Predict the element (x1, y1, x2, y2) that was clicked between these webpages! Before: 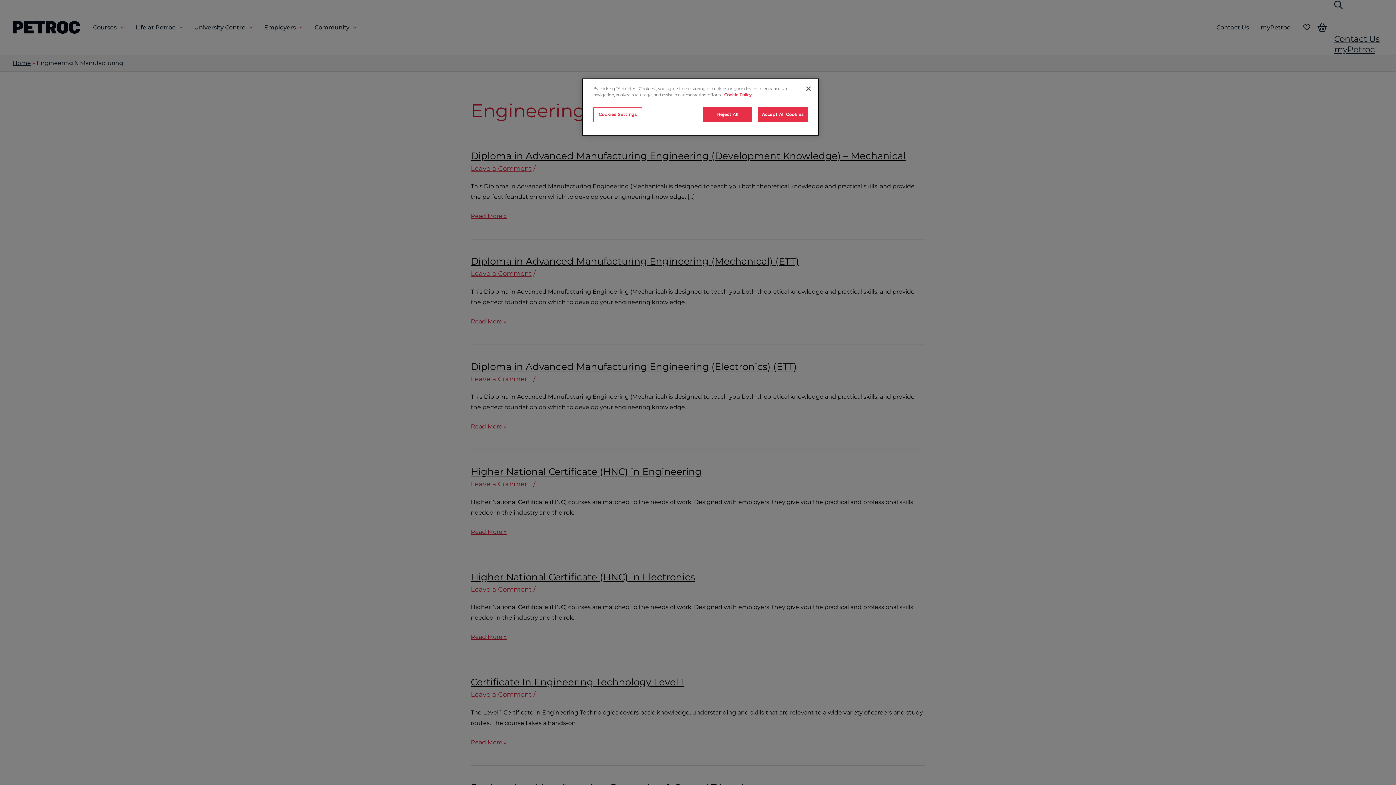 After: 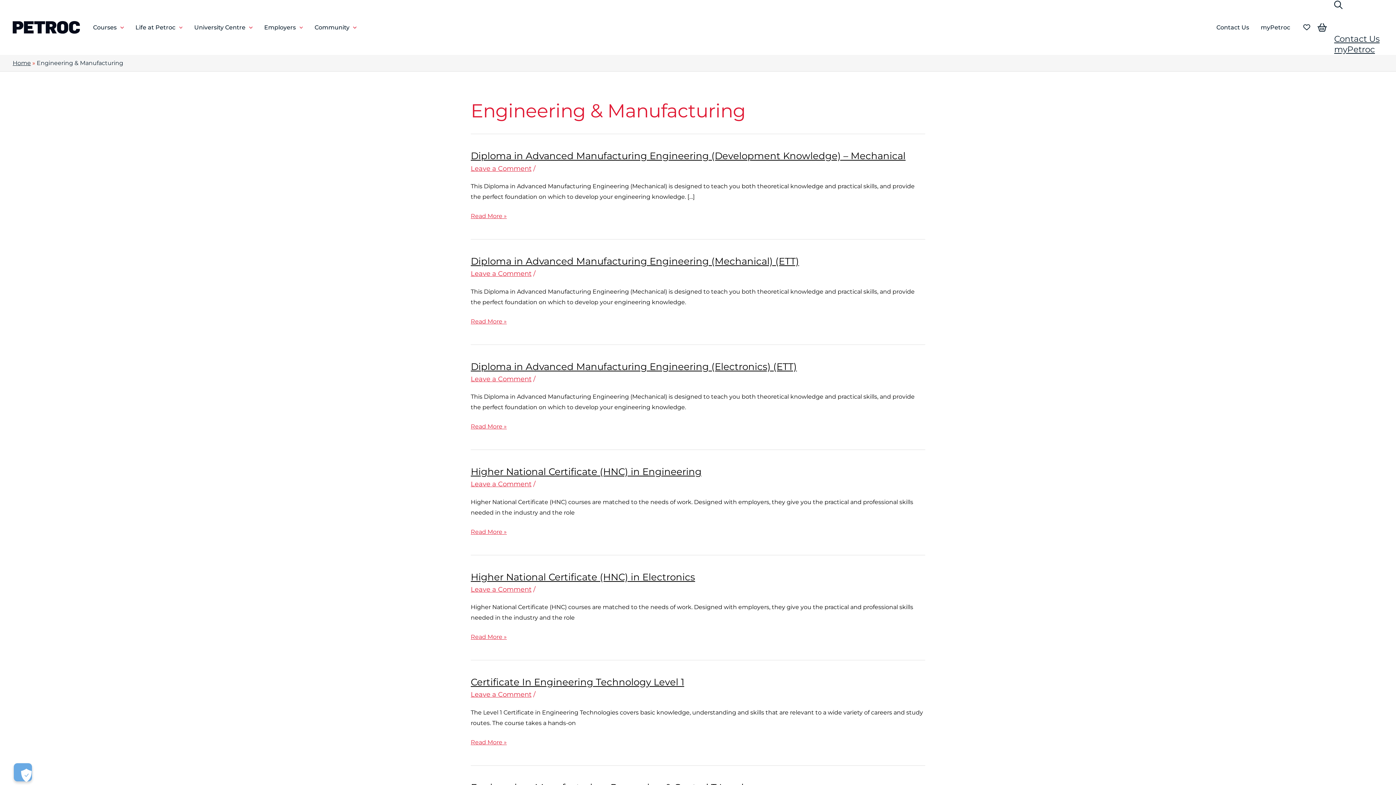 Action: bbox: (758, 107, 808, 122) label: Accept All Cookies